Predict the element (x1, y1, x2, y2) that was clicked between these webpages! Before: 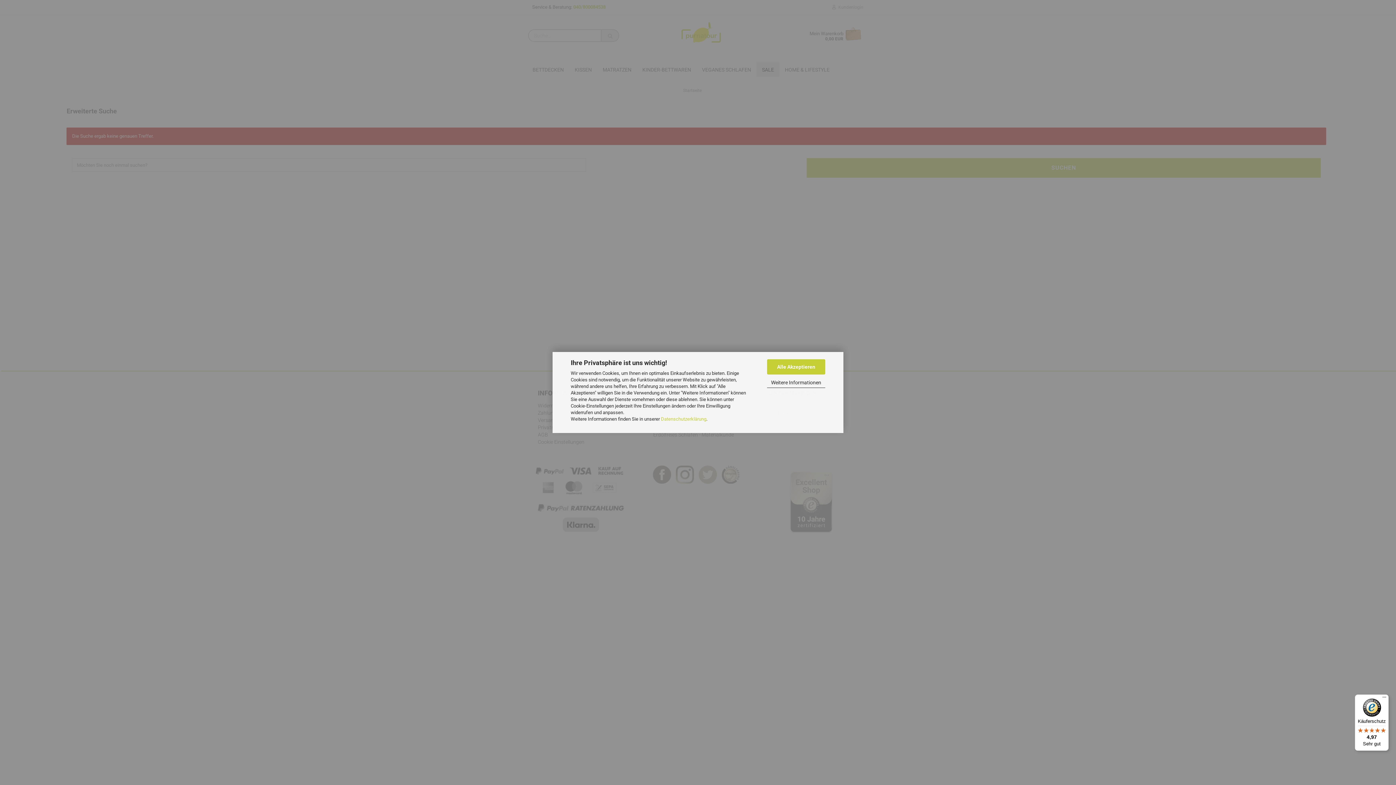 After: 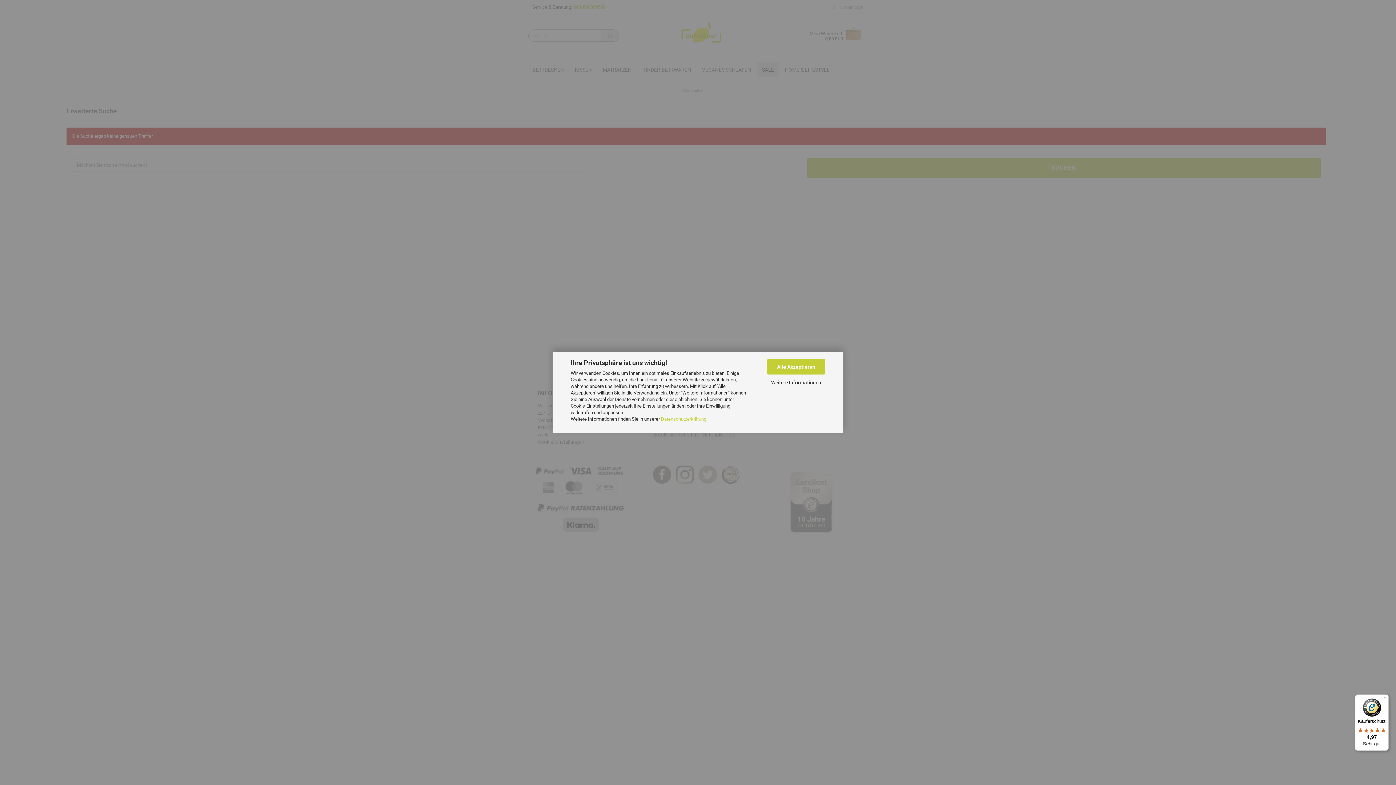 Action: bbox: (1355, 694, 1389, 751) label: Käuferschutz

4,97

Sehr gut